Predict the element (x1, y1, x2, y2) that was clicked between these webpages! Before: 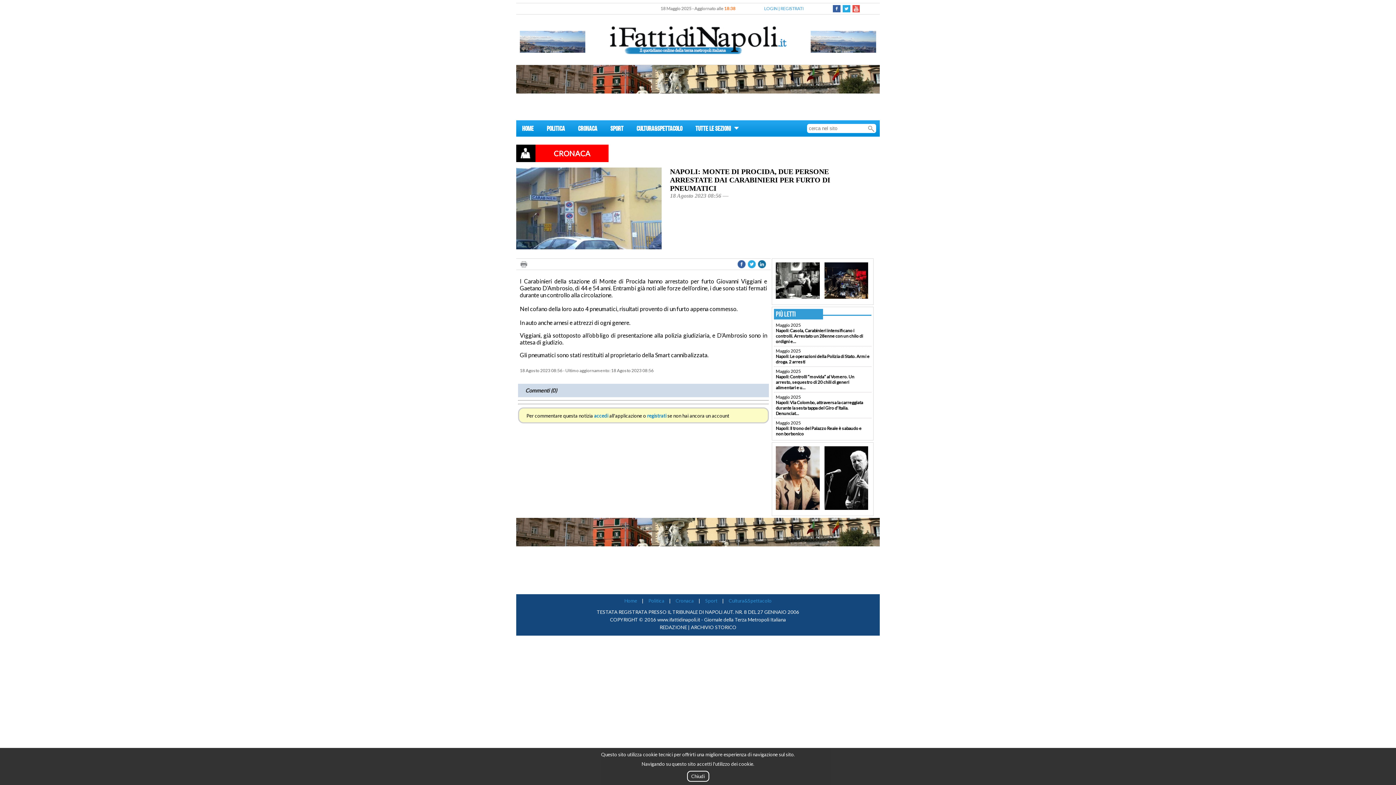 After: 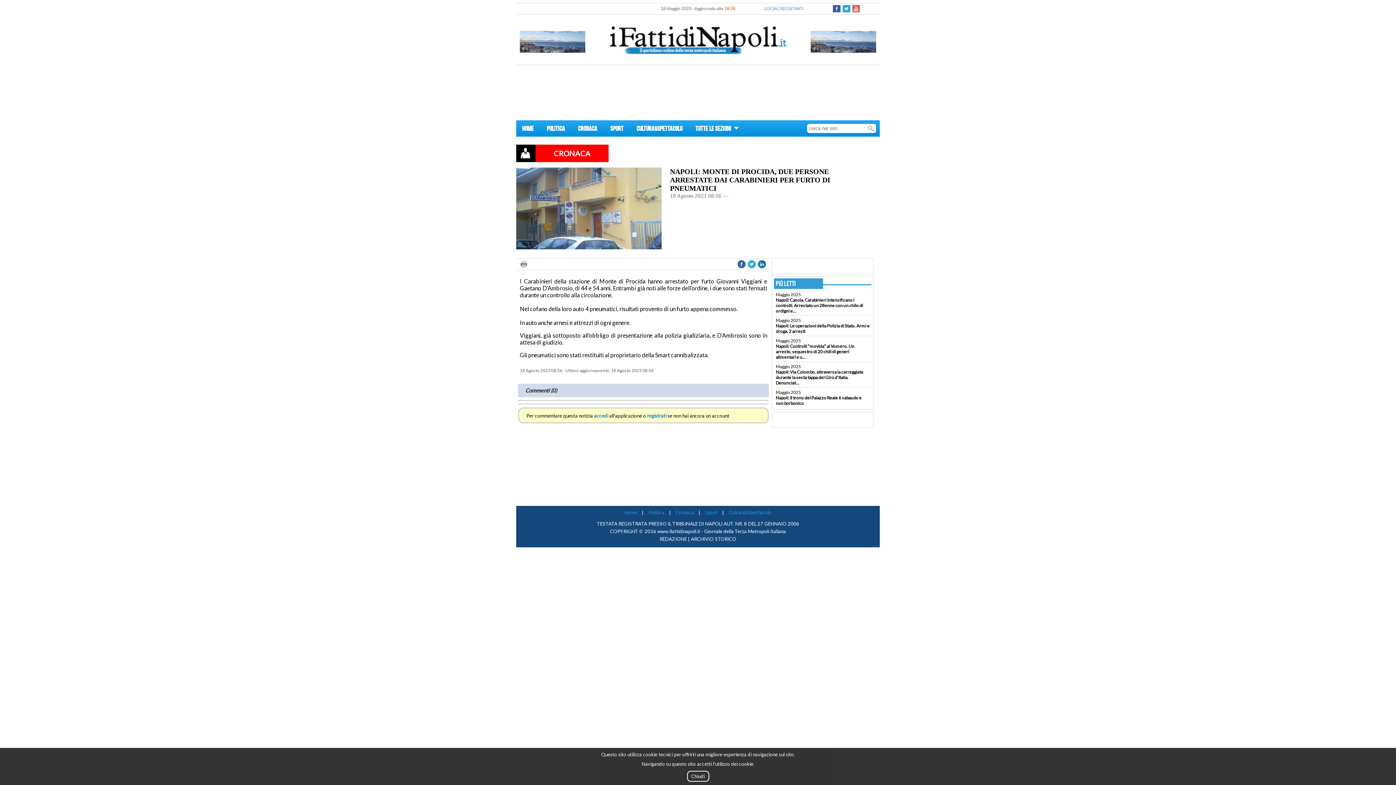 Action: bbox: (594, 413, 608, 418) label: accedi